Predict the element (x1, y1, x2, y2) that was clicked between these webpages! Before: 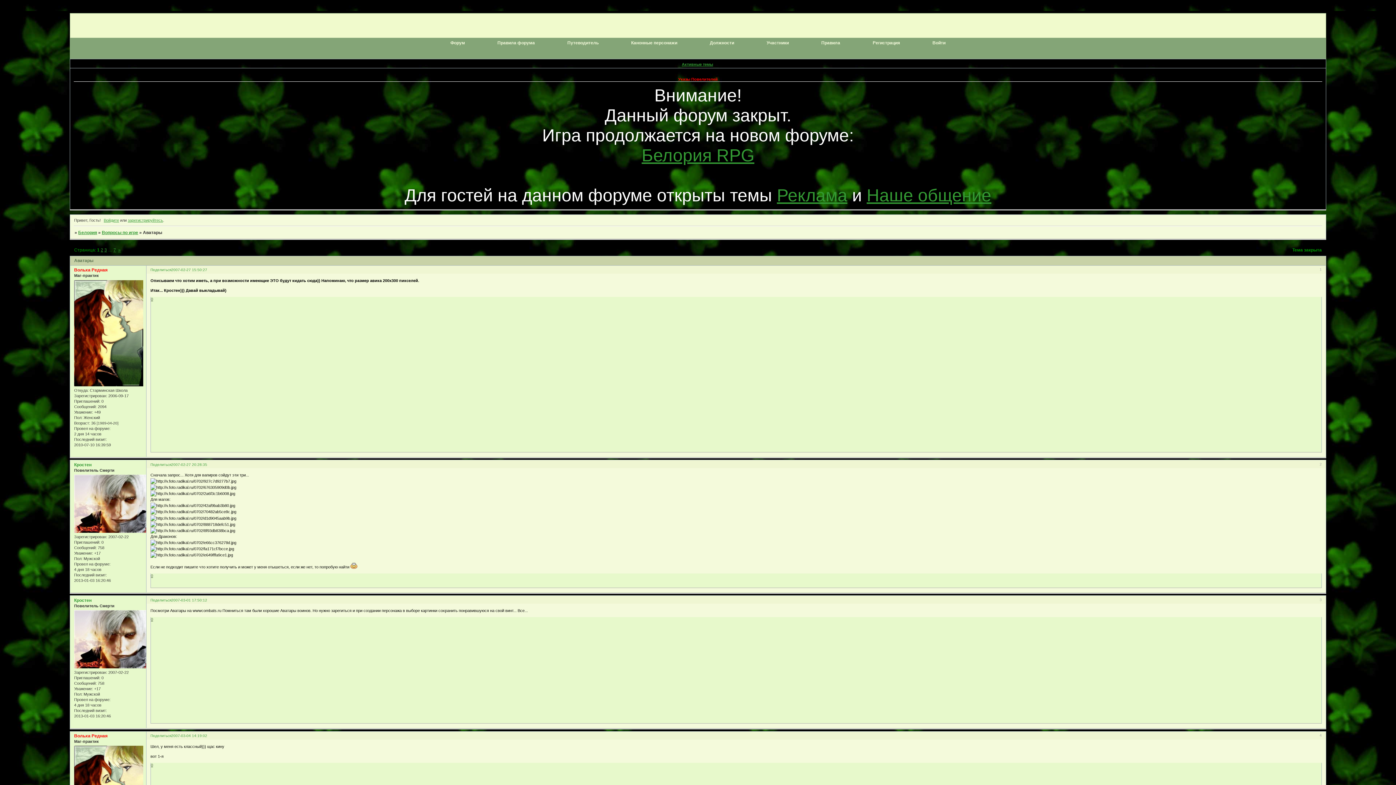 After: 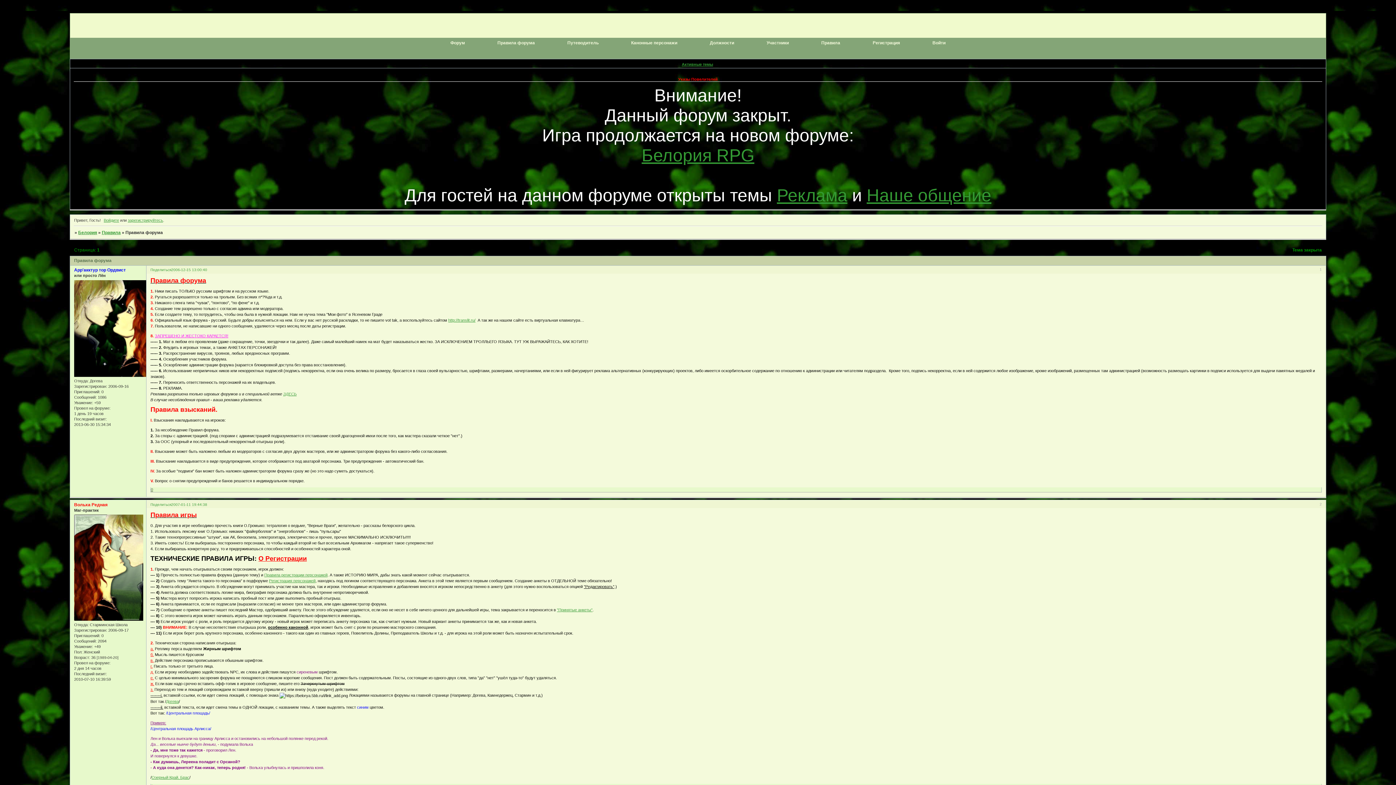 Action: bbox: (497, 40, 535, 45) label: Правила форума